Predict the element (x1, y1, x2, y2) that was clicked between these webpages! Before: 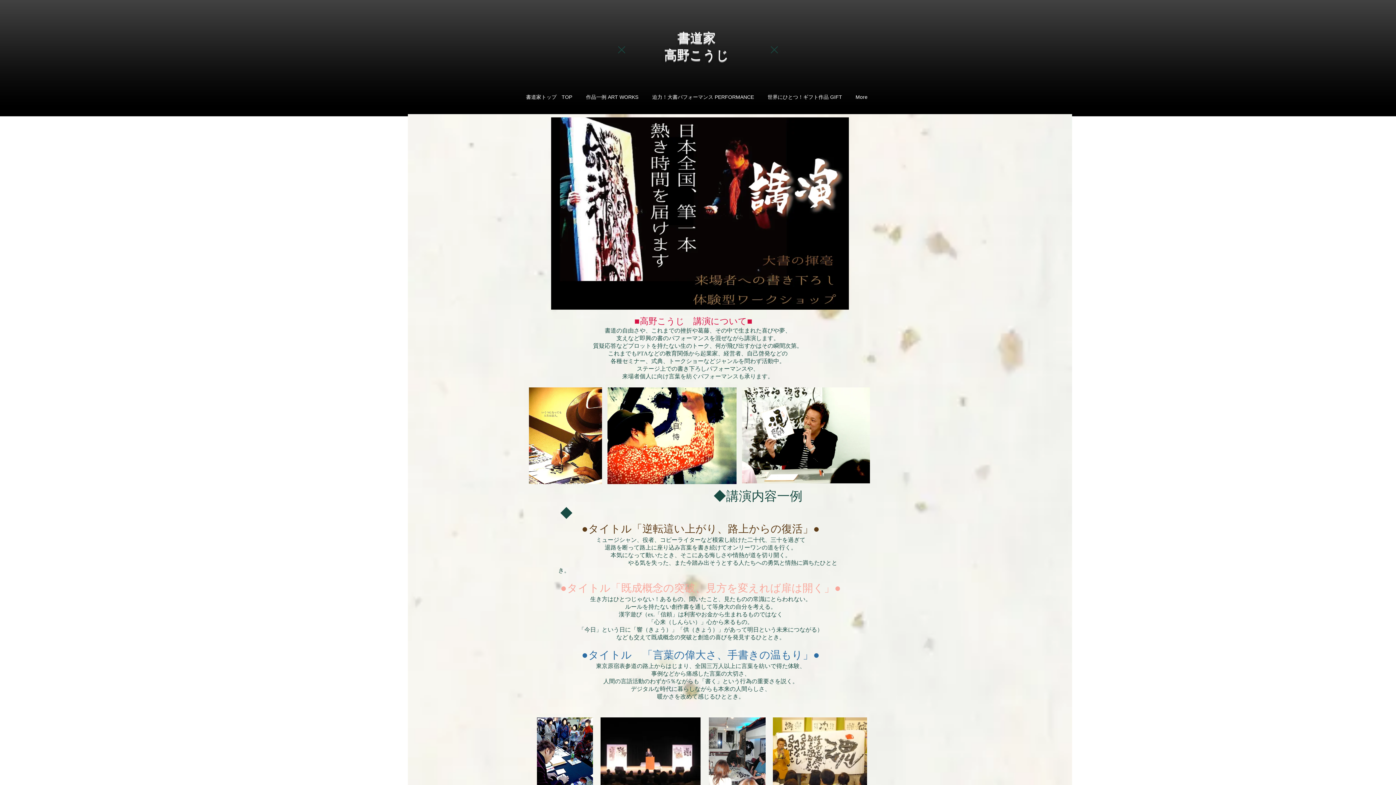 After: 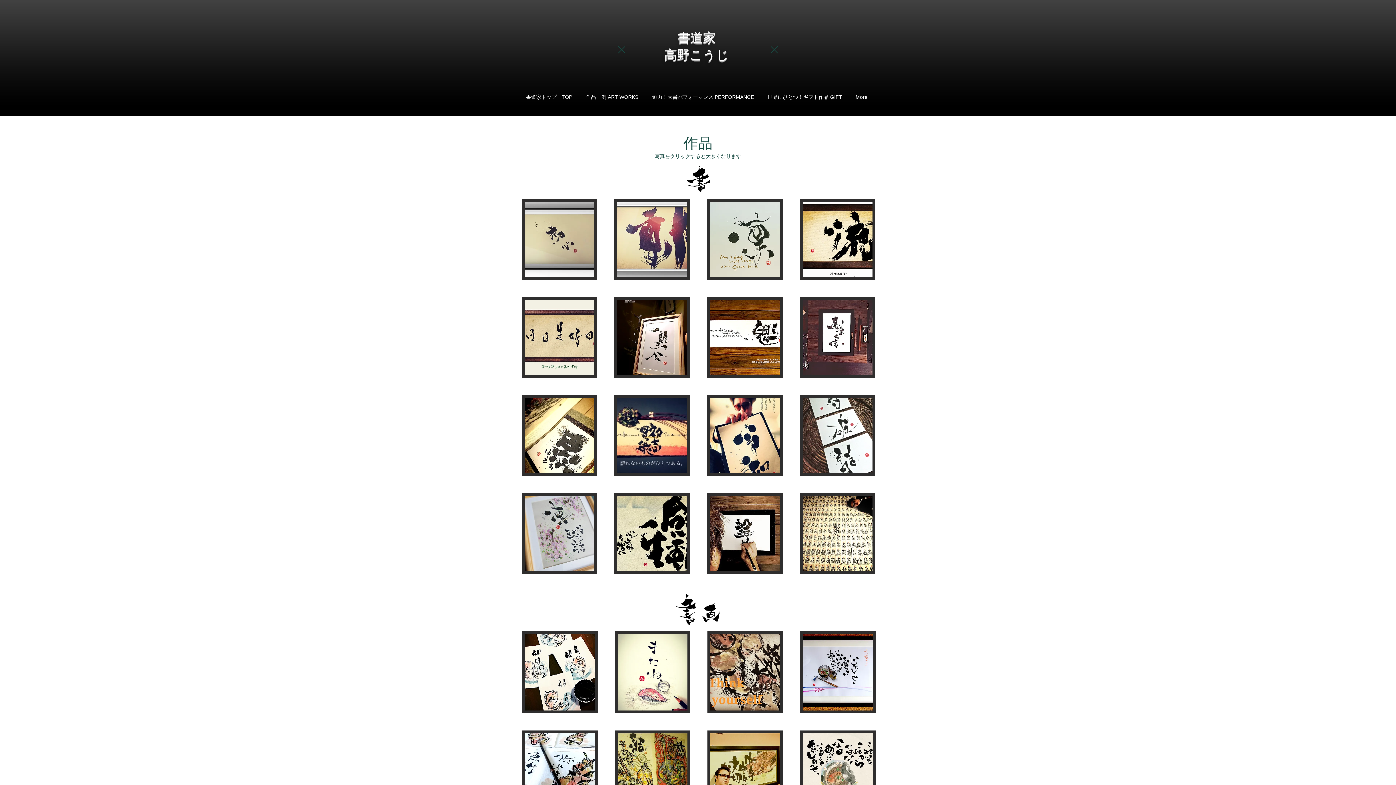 Action: bbox: (579, 73, 645, 120) label: 作品一例 ART WORKS